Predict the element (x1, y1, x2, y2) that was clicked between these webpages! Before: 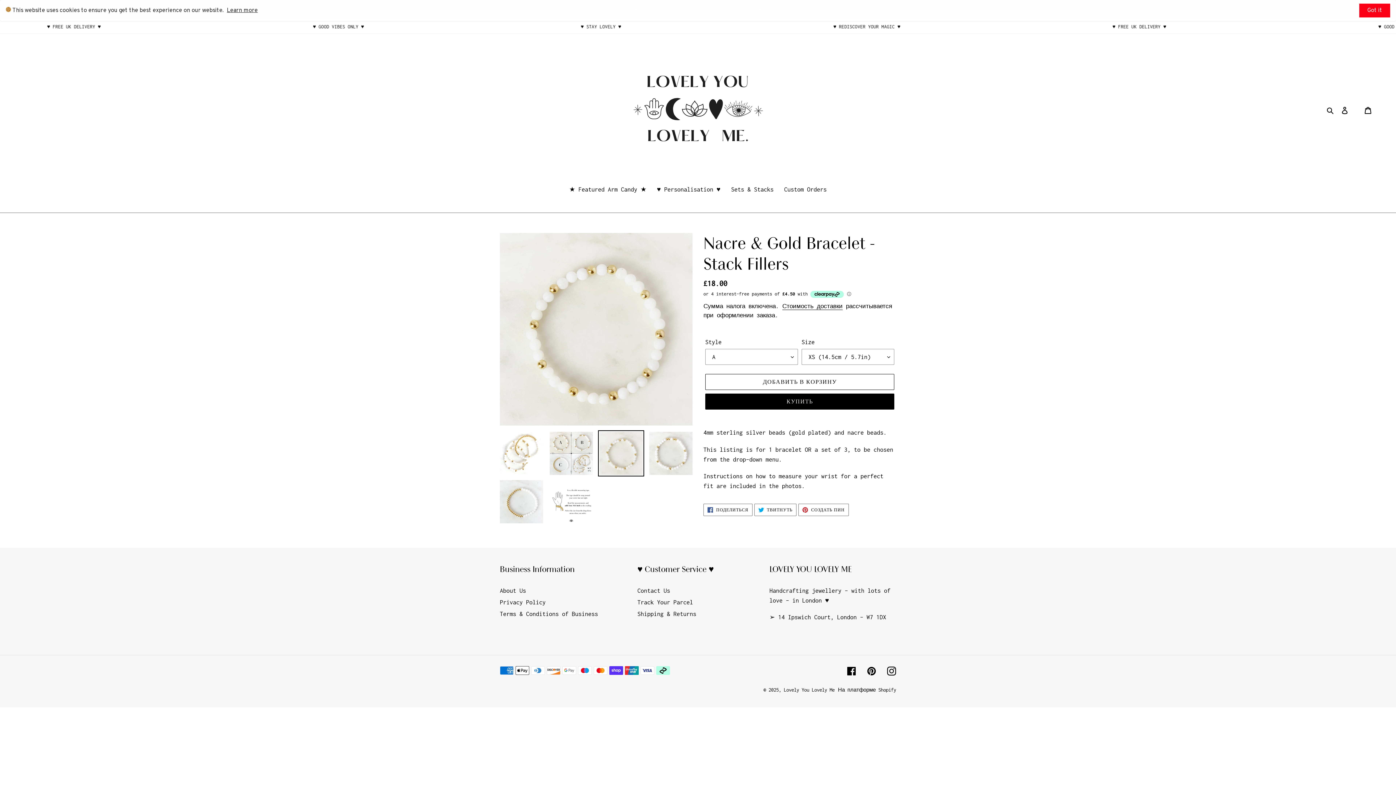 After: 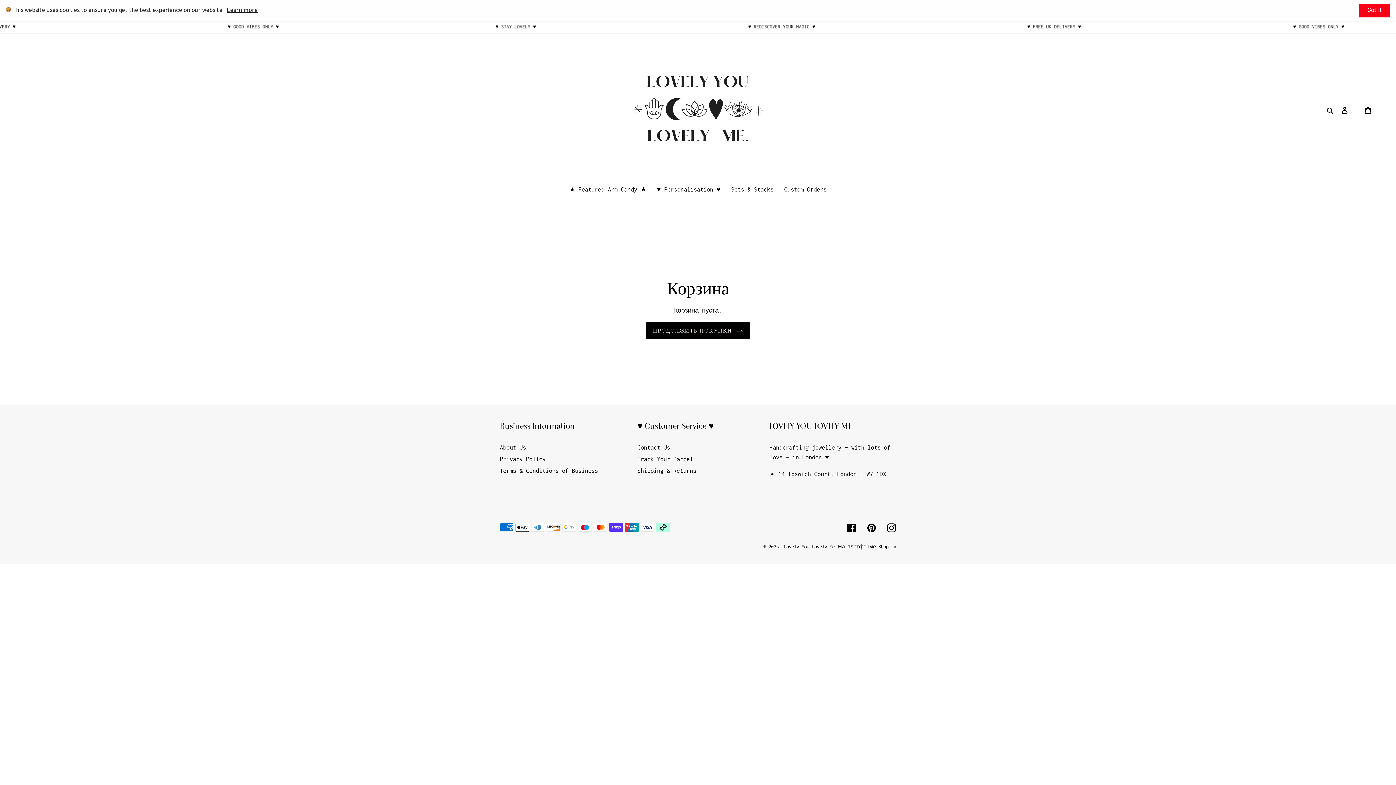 Action: label: Корзина bbox: (1360, 101, 1376, 118)